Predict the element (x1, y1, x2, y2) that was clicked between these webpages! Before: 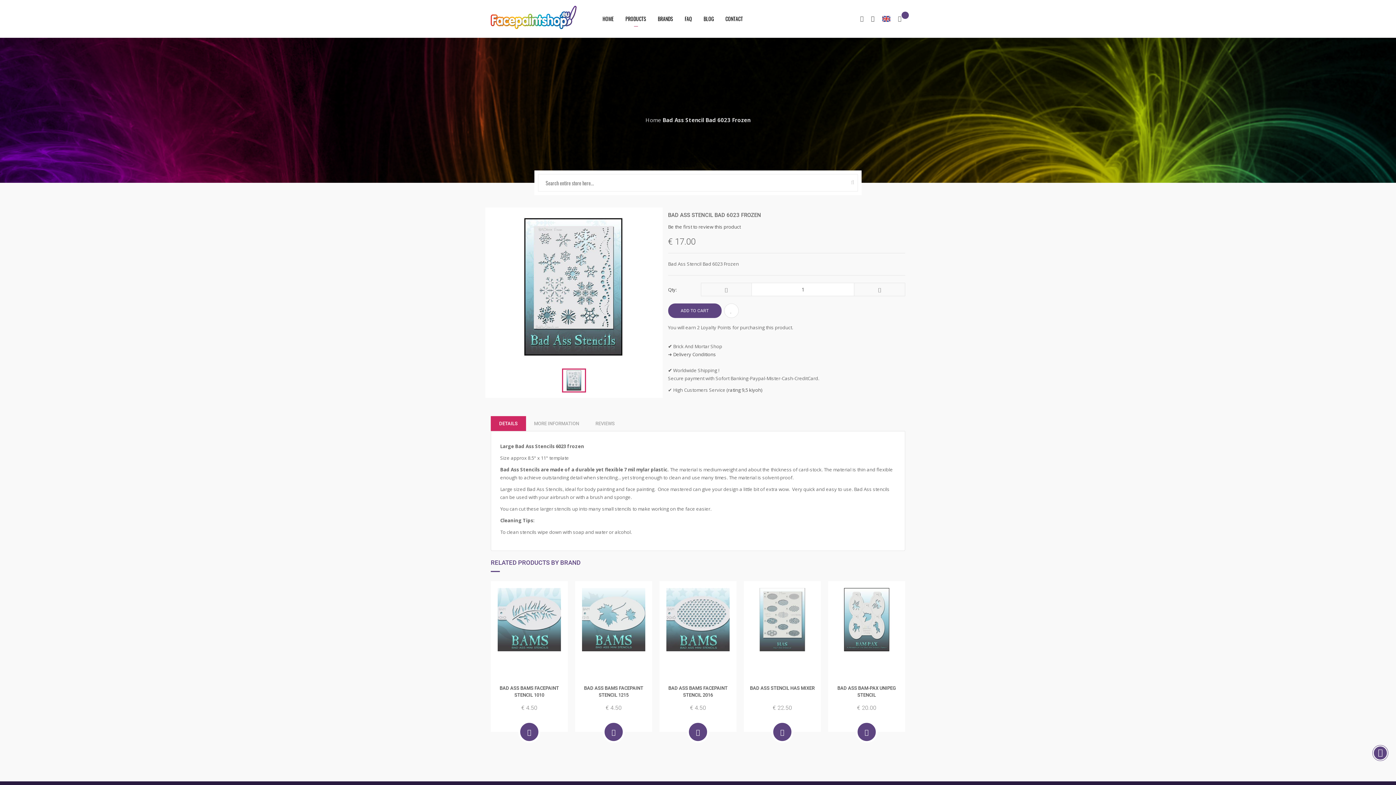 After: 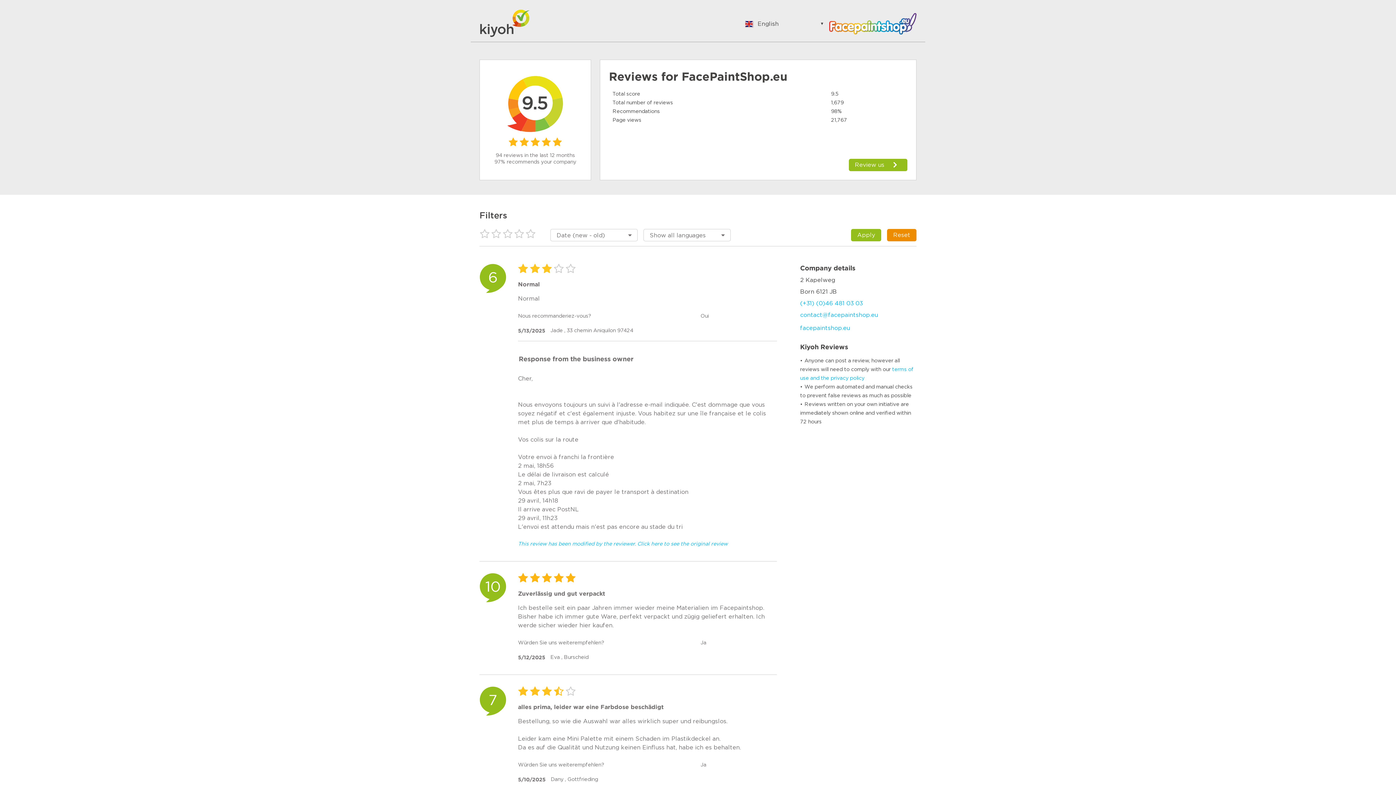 Action: bbox: (725, 386, 762, 393) label:  (rating 9,5 kiyoh)